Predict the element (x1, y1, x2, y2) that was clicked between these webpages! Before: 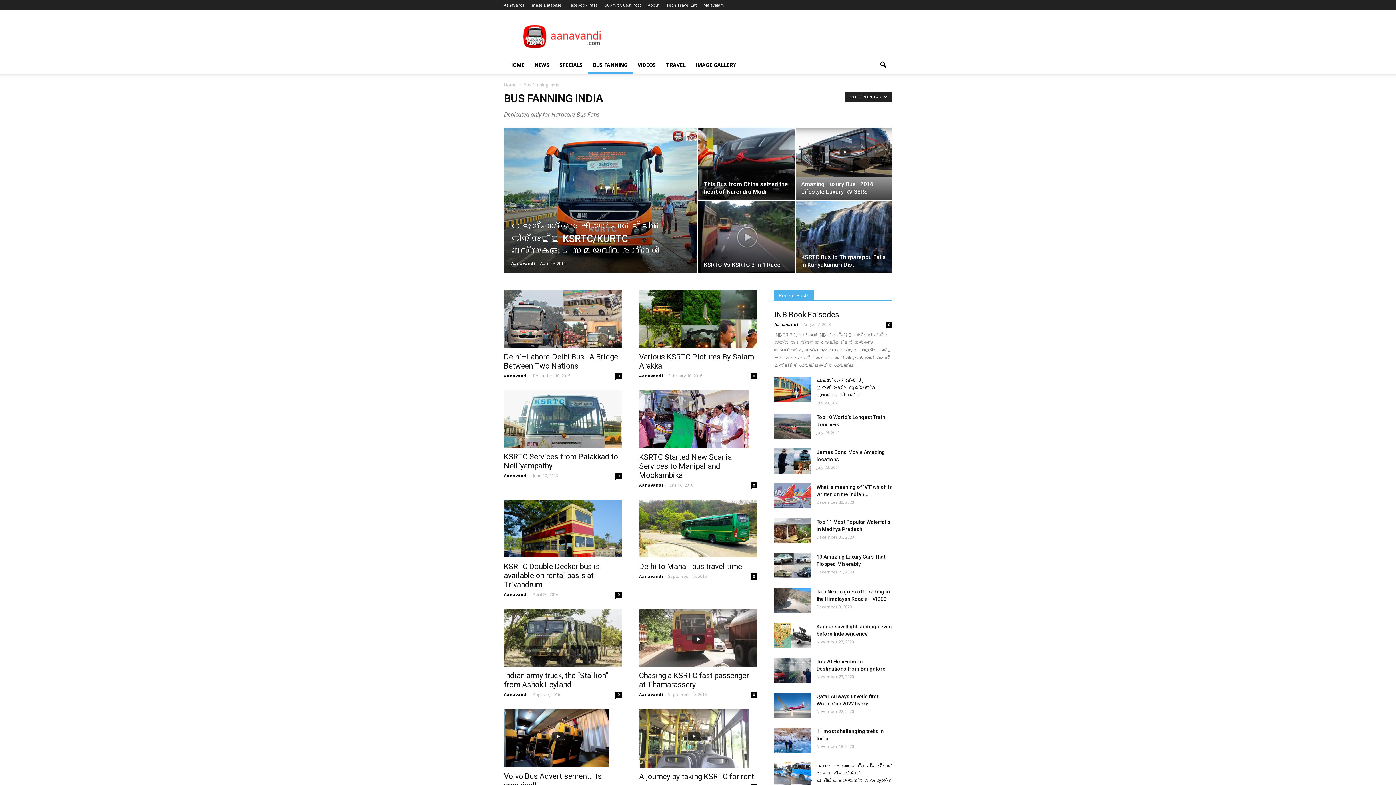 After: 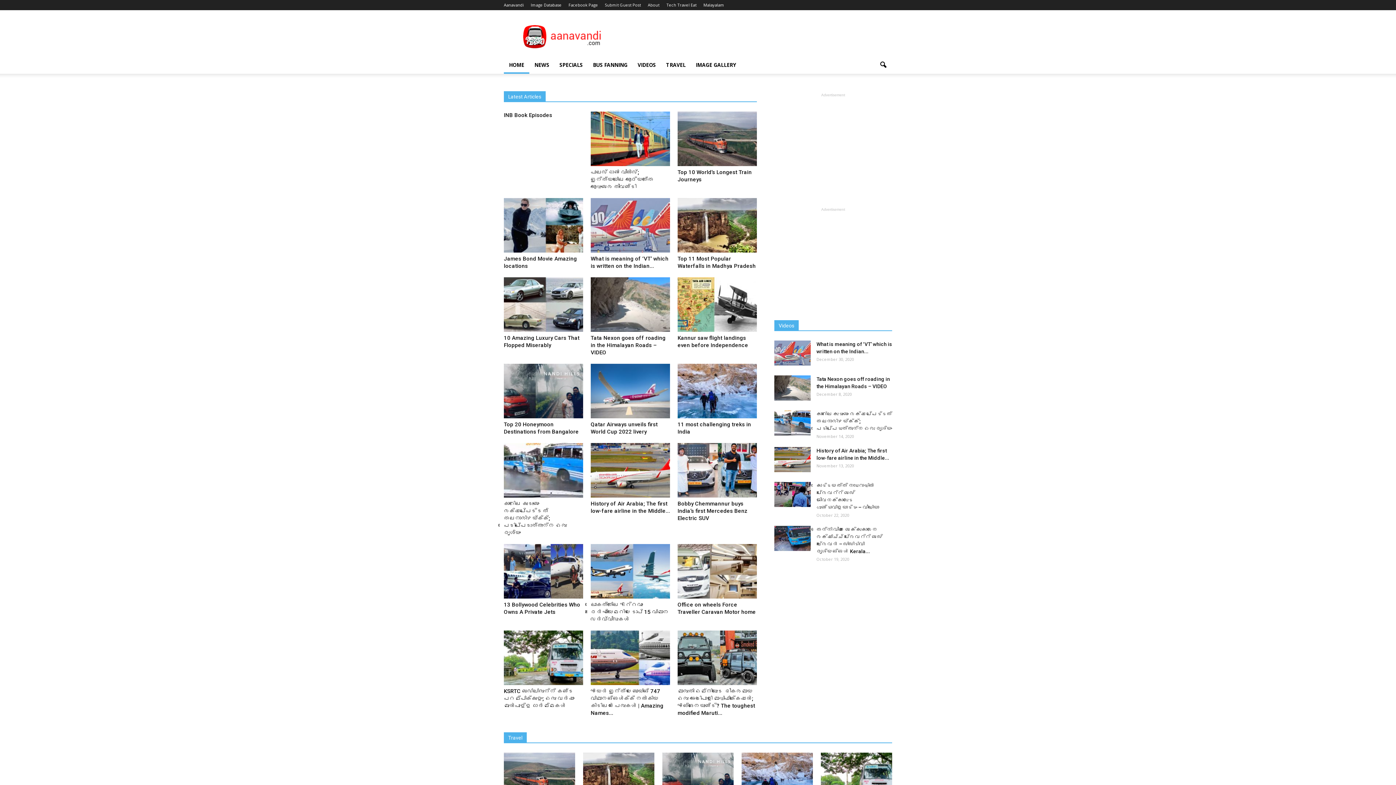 Action: label: HOME bbox: (504, 56, 529, 73)